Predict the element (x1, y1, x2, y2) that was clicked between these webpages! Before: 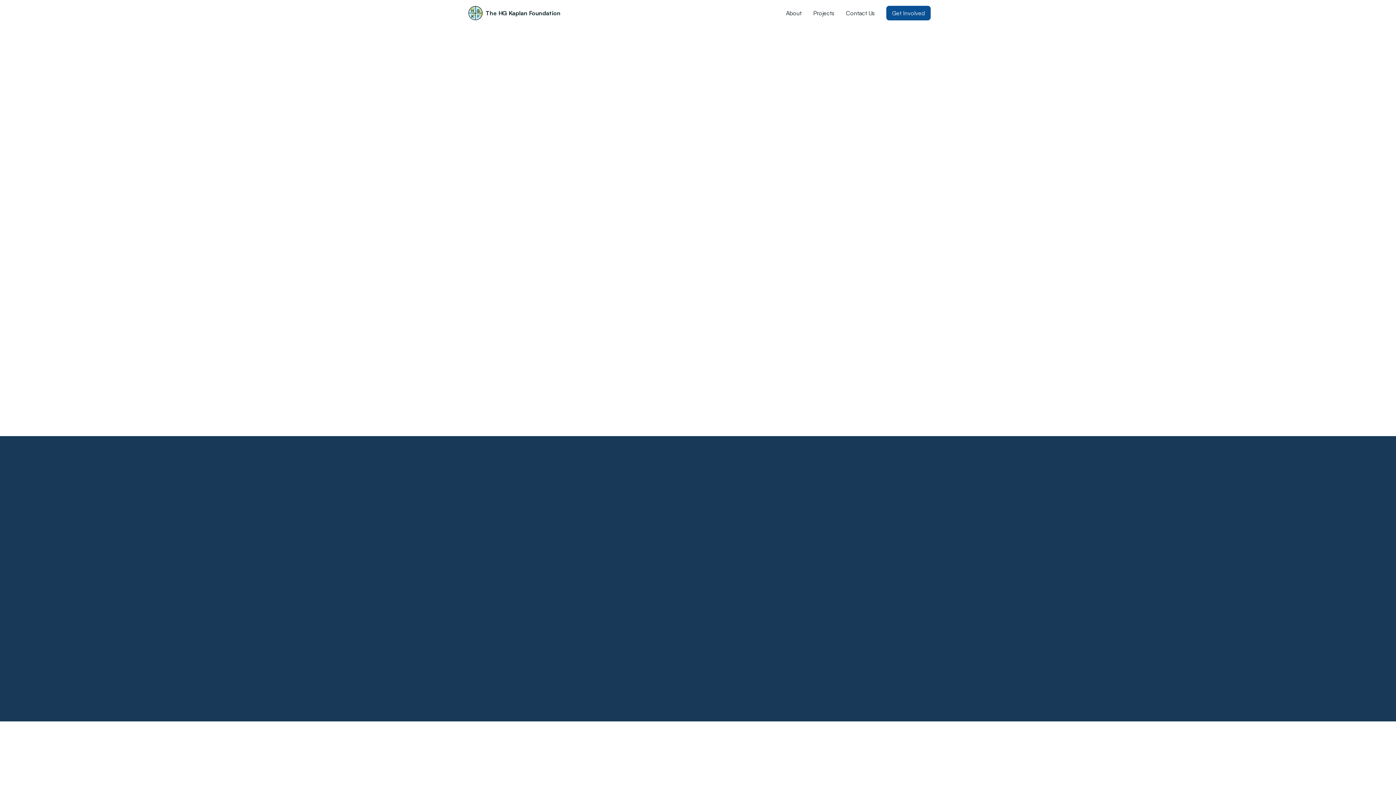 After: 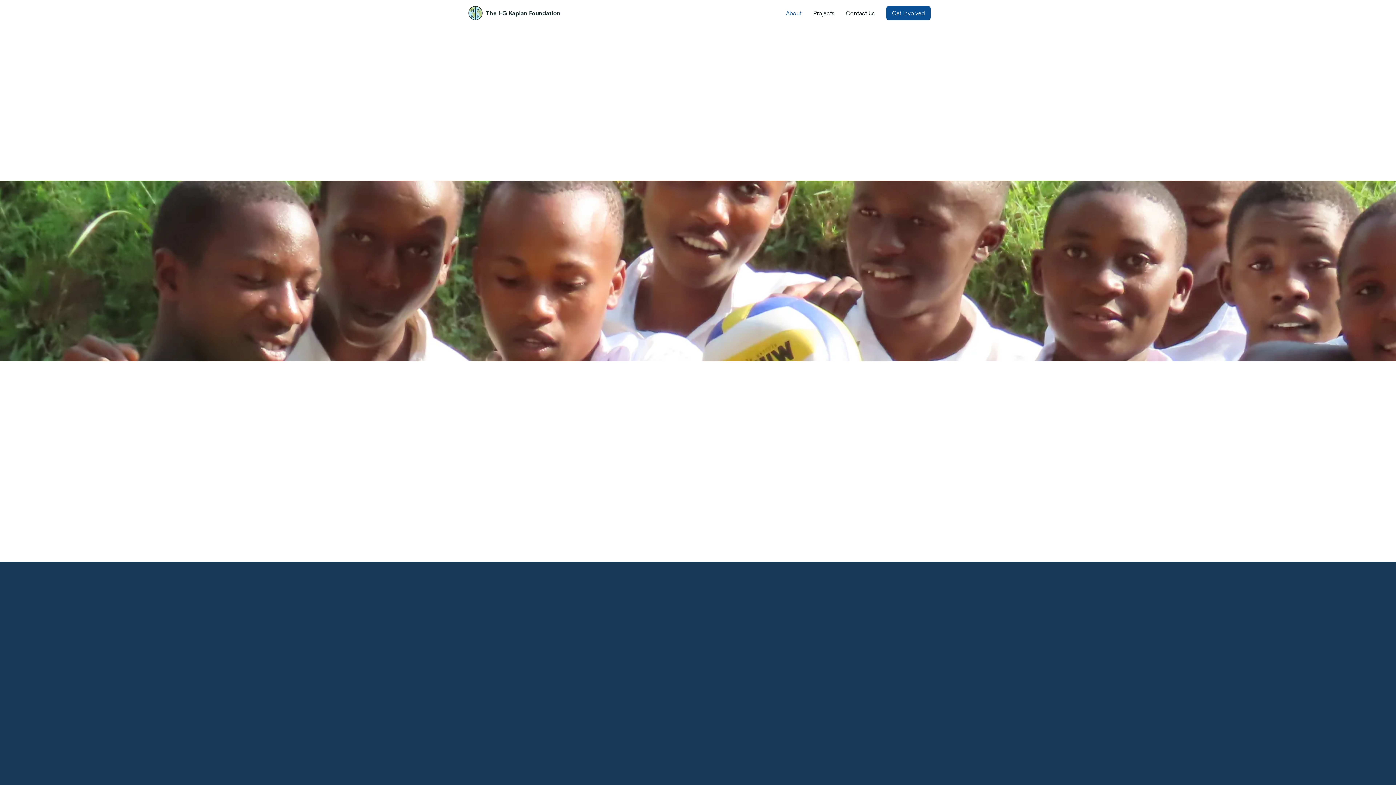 Action: bbox: (836, 654, 876, 663) label: Learn More